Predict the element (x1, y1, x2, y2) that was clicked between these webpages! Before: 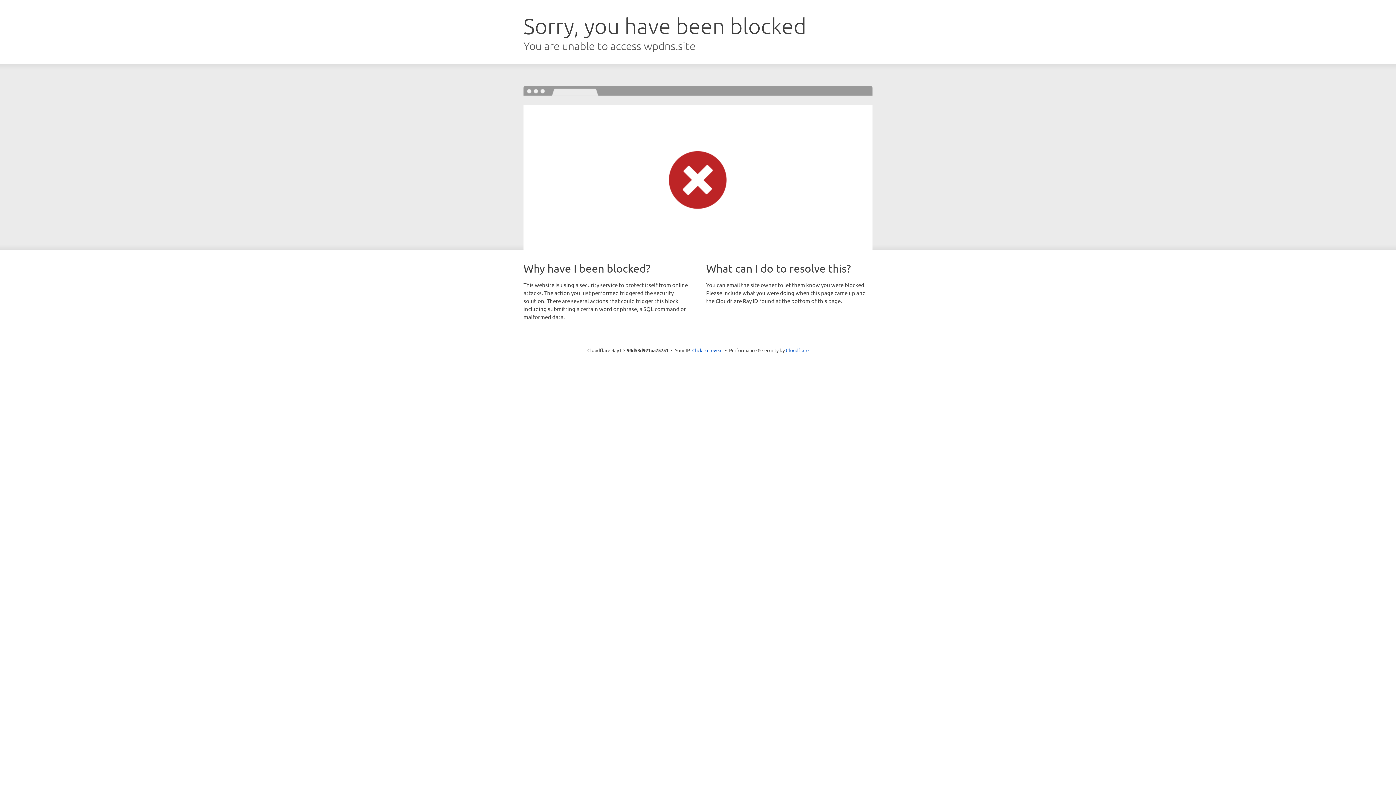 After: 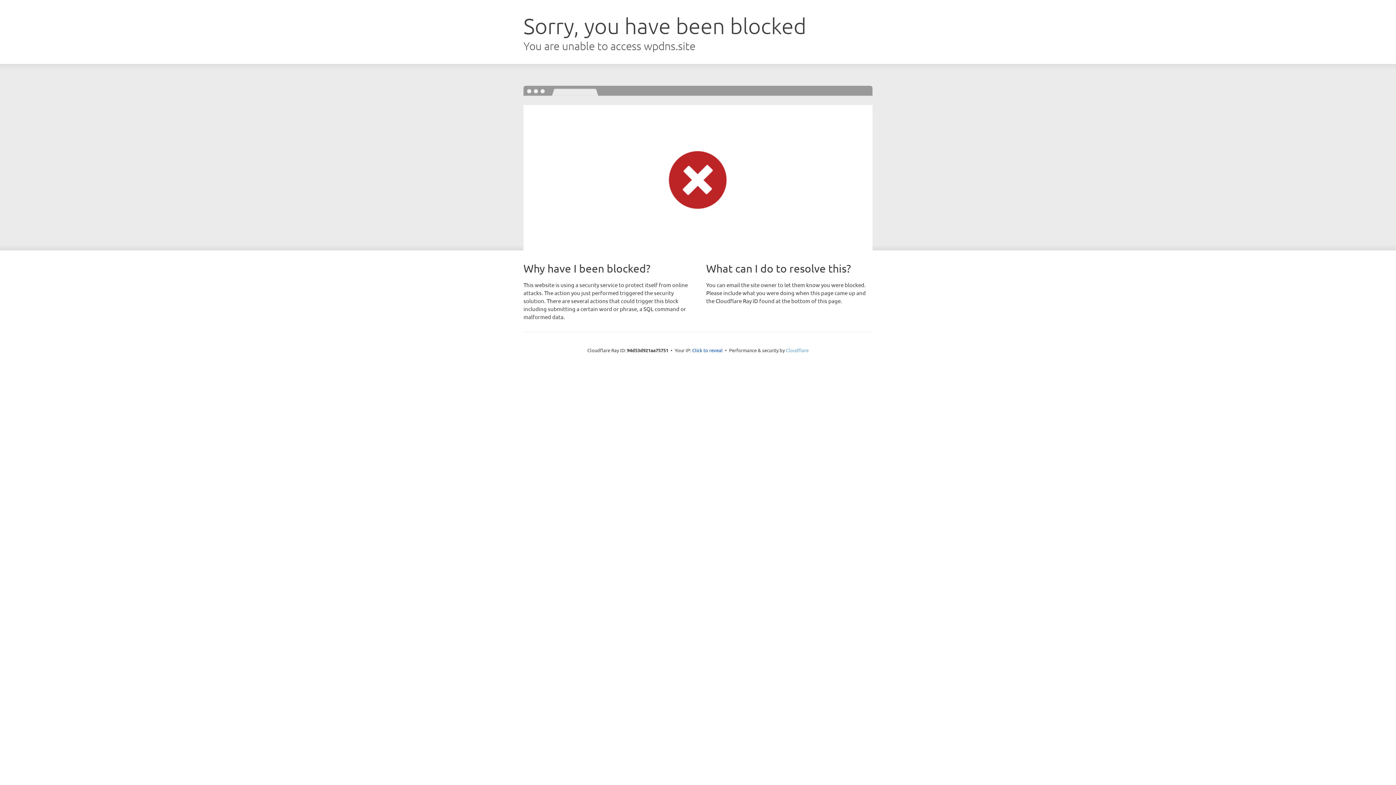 Action: label: Cloudflare bbox: (786, 347, 808, 353)